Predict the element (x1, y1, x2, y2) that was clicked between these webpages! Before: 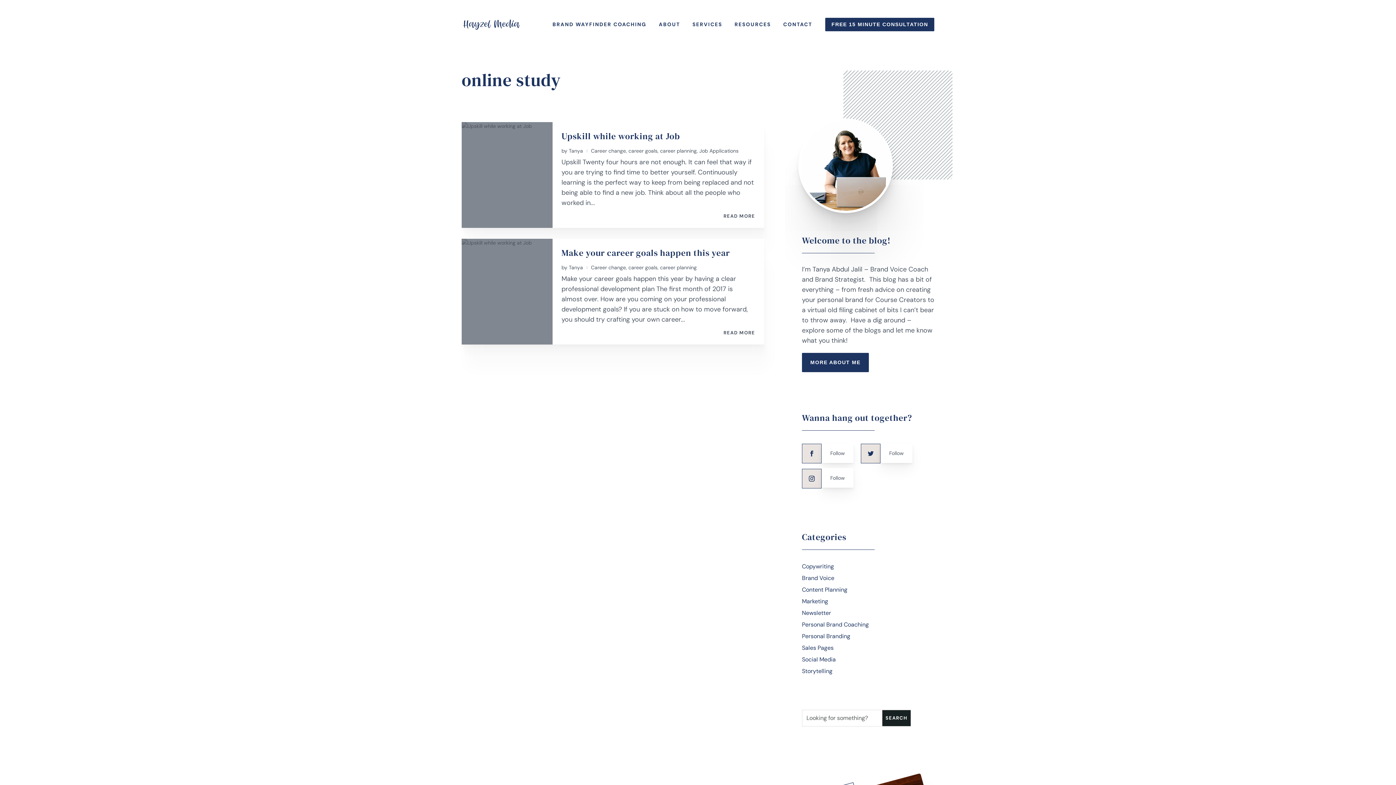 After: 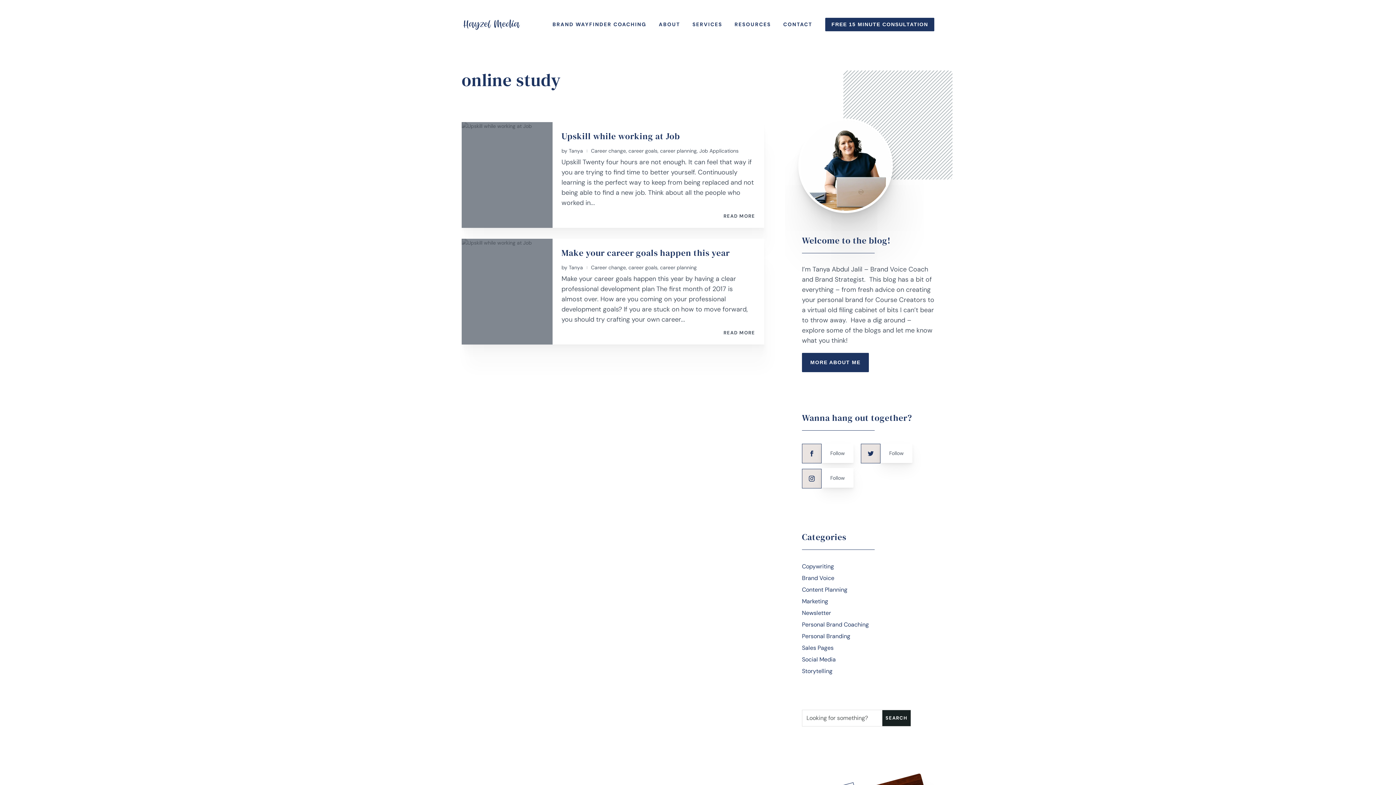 Action: bbox: (802, 469, 821, 488)